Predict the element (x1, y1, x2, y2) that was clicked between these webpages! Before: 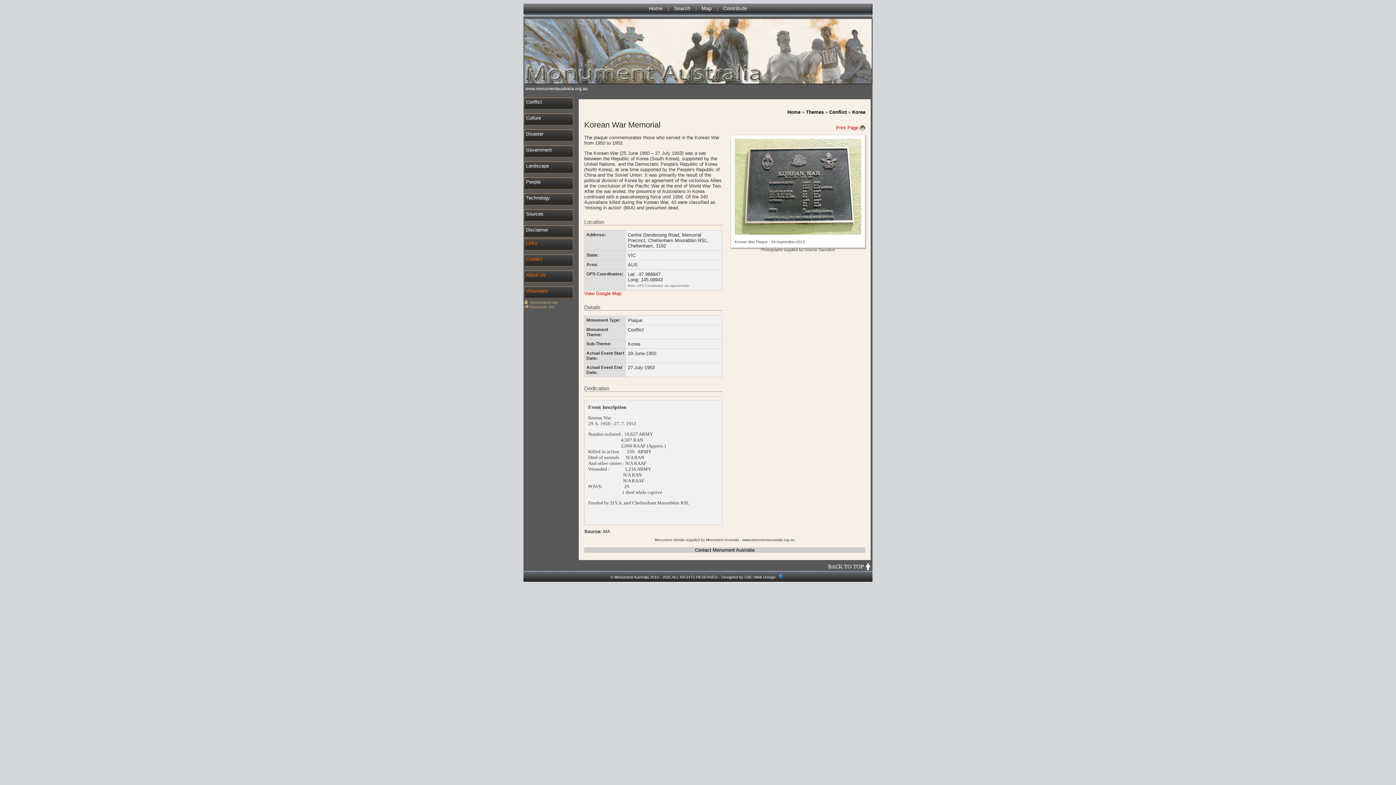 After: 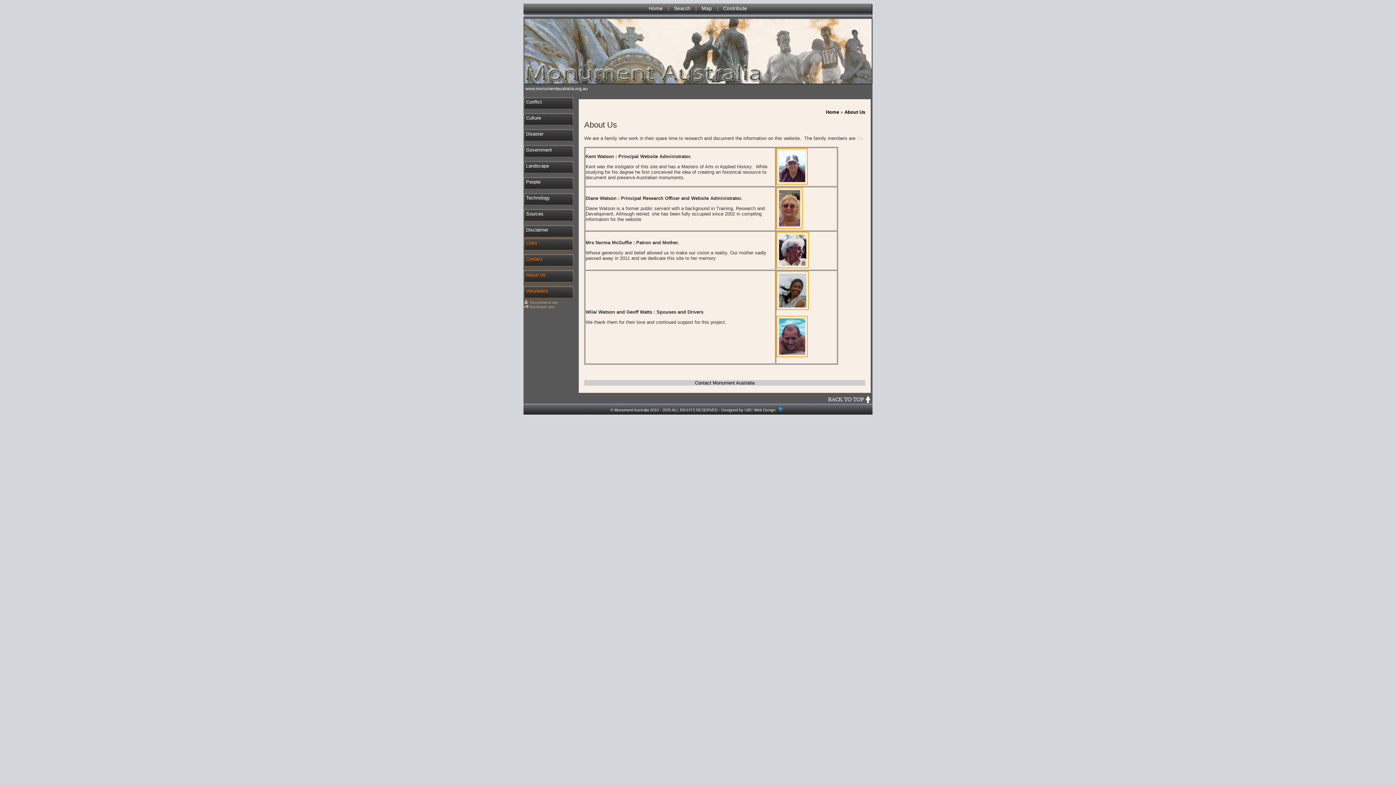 Action: bbox: (523, 270, 580, 284) label: About Us